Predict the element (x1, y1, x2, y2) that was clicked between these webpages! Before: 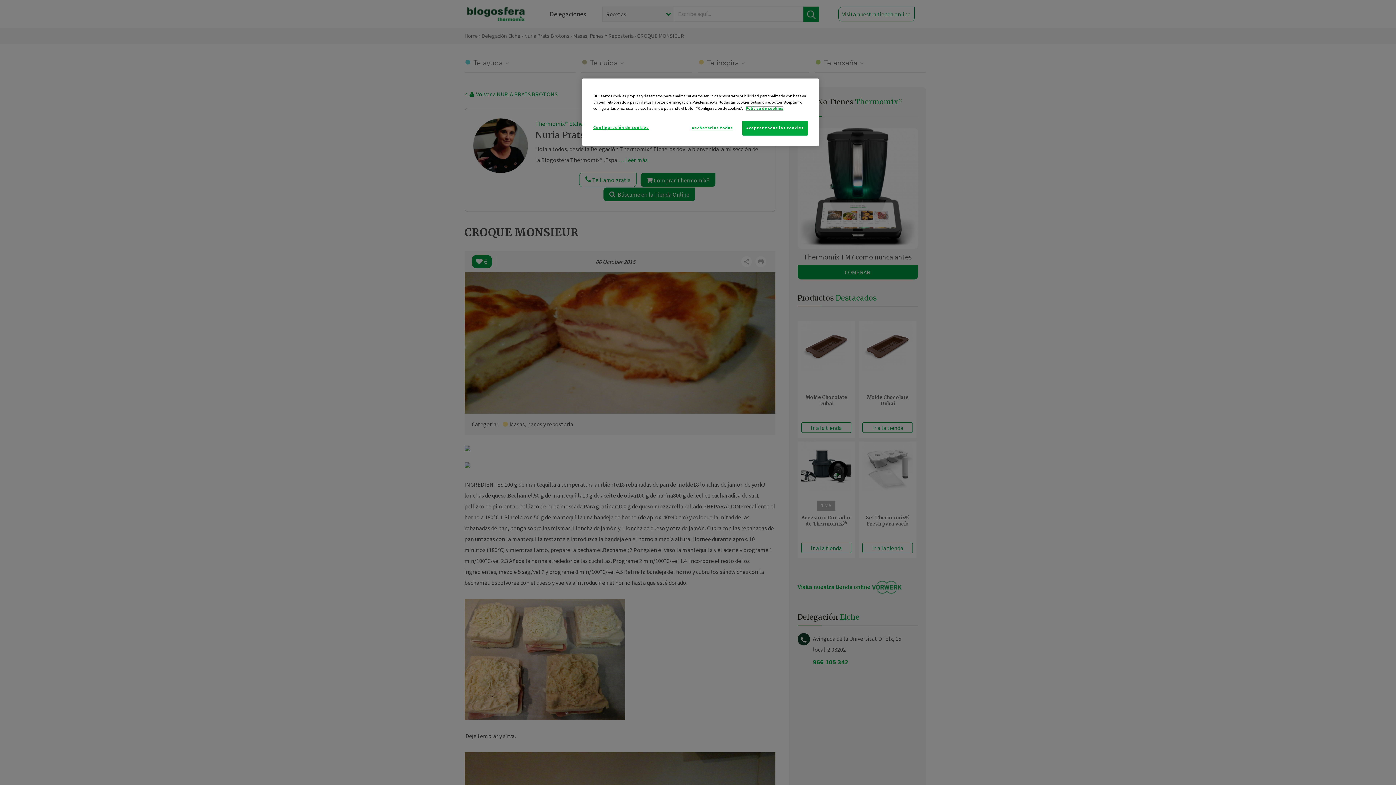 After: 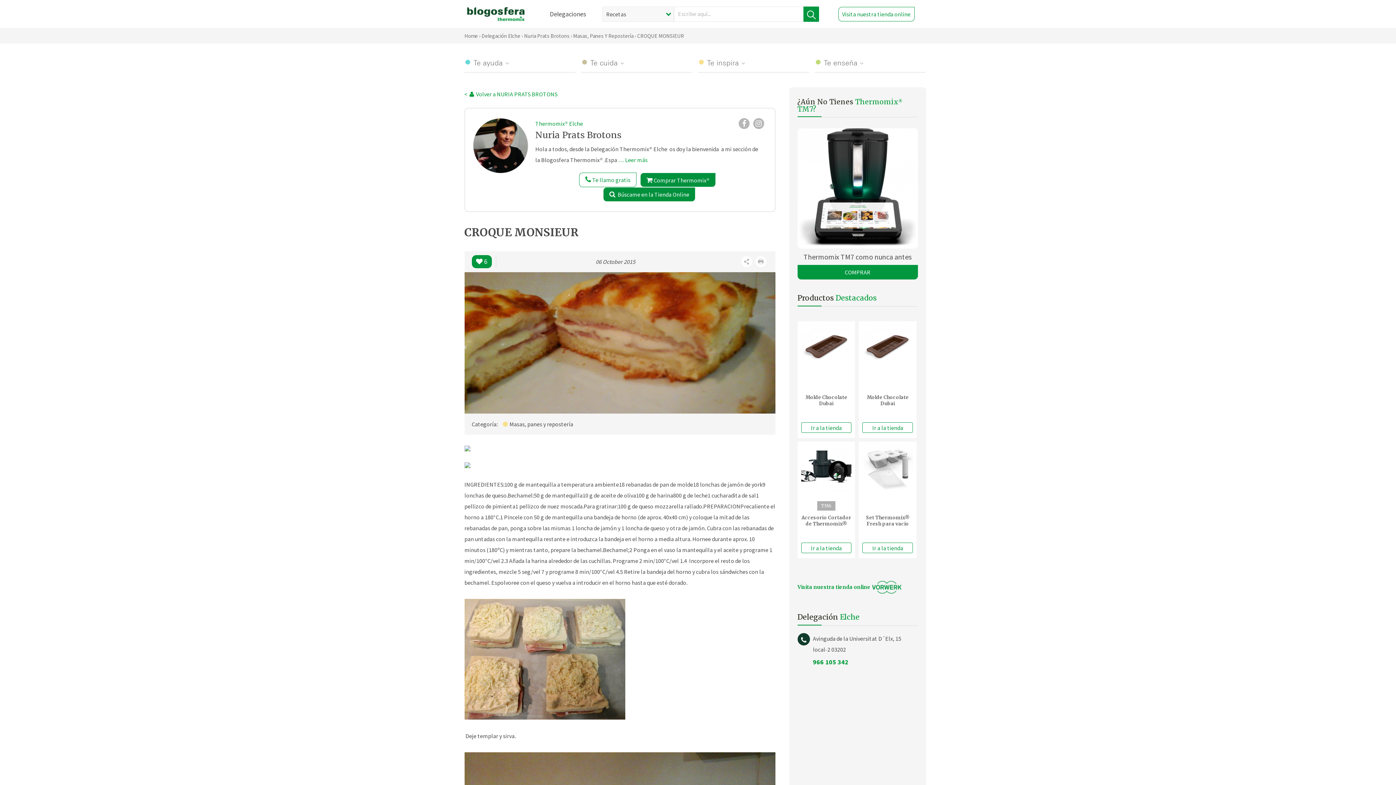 Action: label: Aceptar todas las cookies bbox: (742, 120, 808, 135)